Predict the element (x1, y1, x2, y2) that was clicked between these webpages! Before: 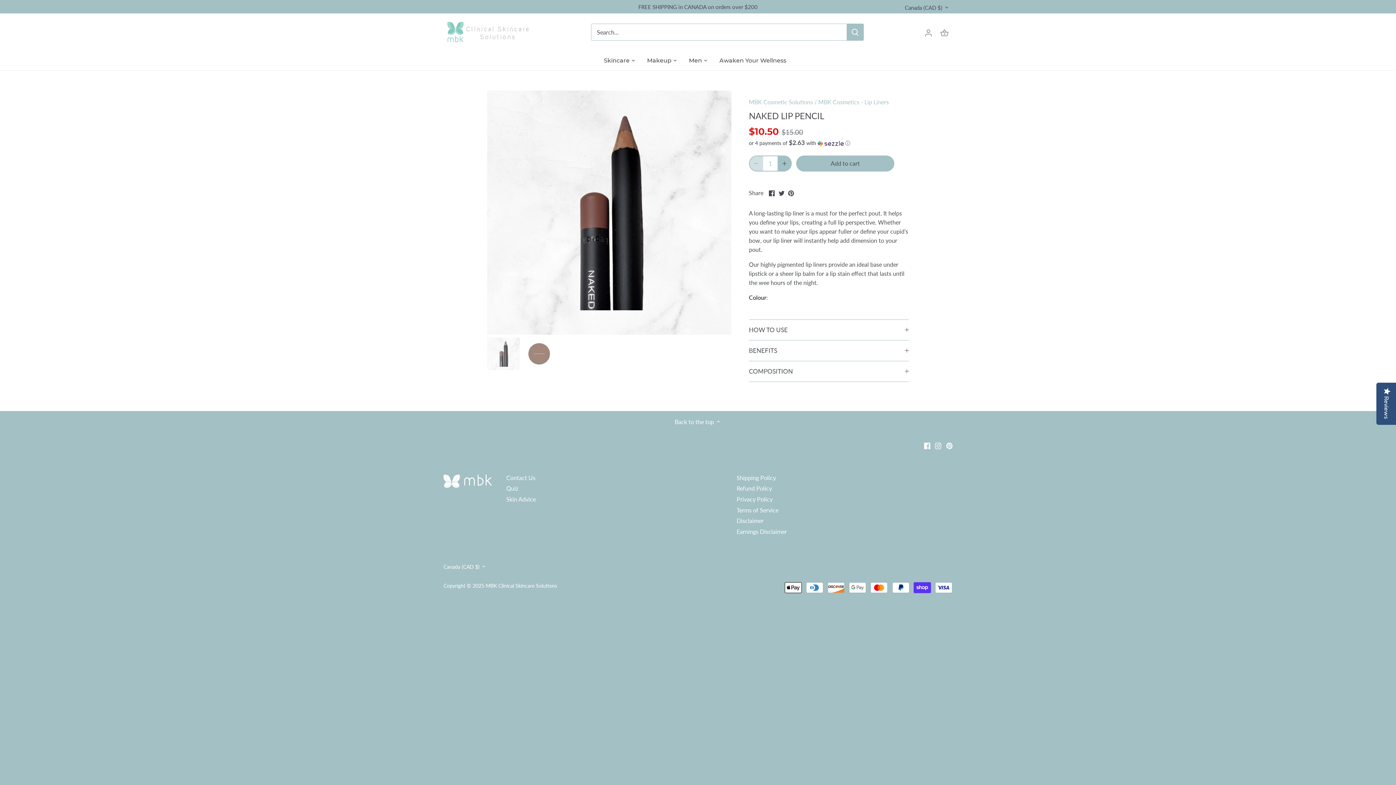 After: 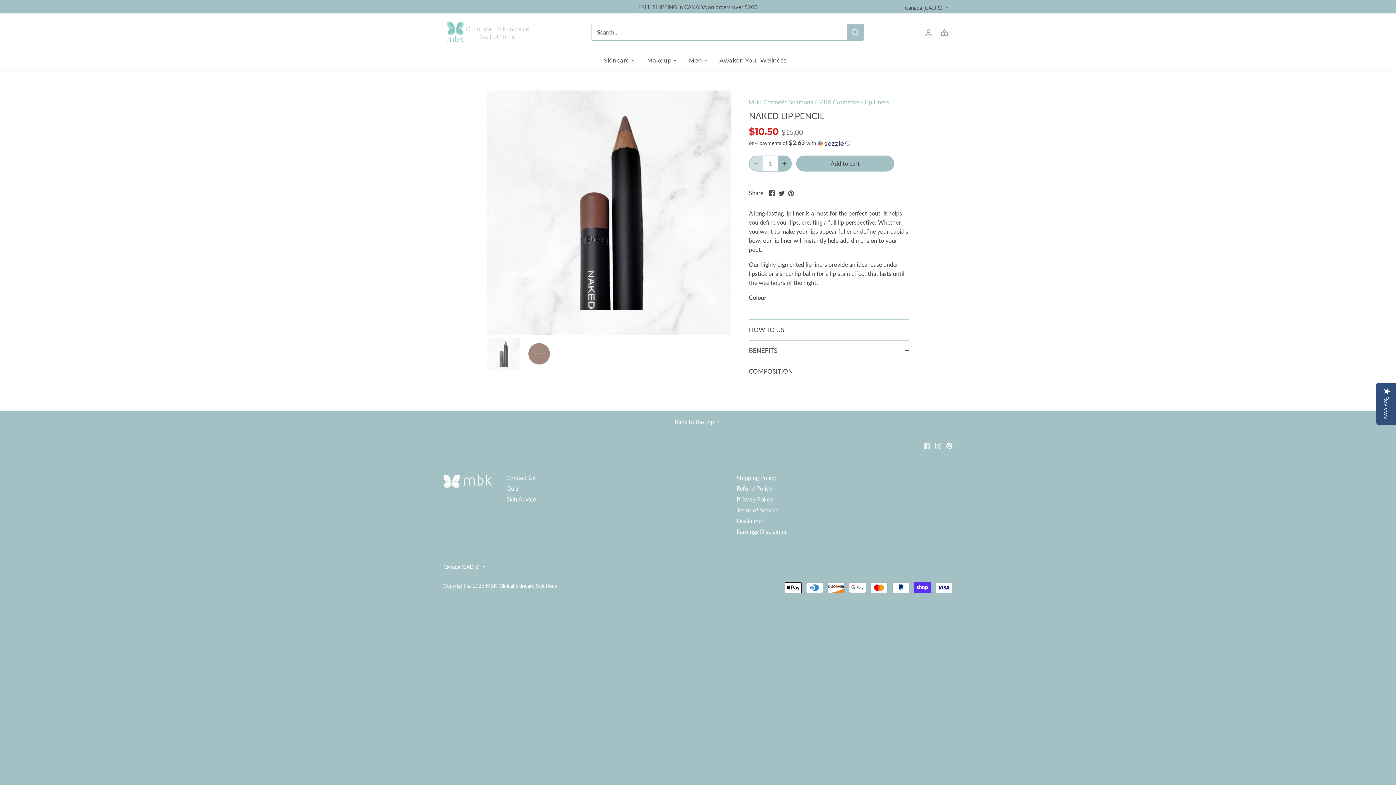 Action: bbox: (924, 441, 930, 449) label: Facebook